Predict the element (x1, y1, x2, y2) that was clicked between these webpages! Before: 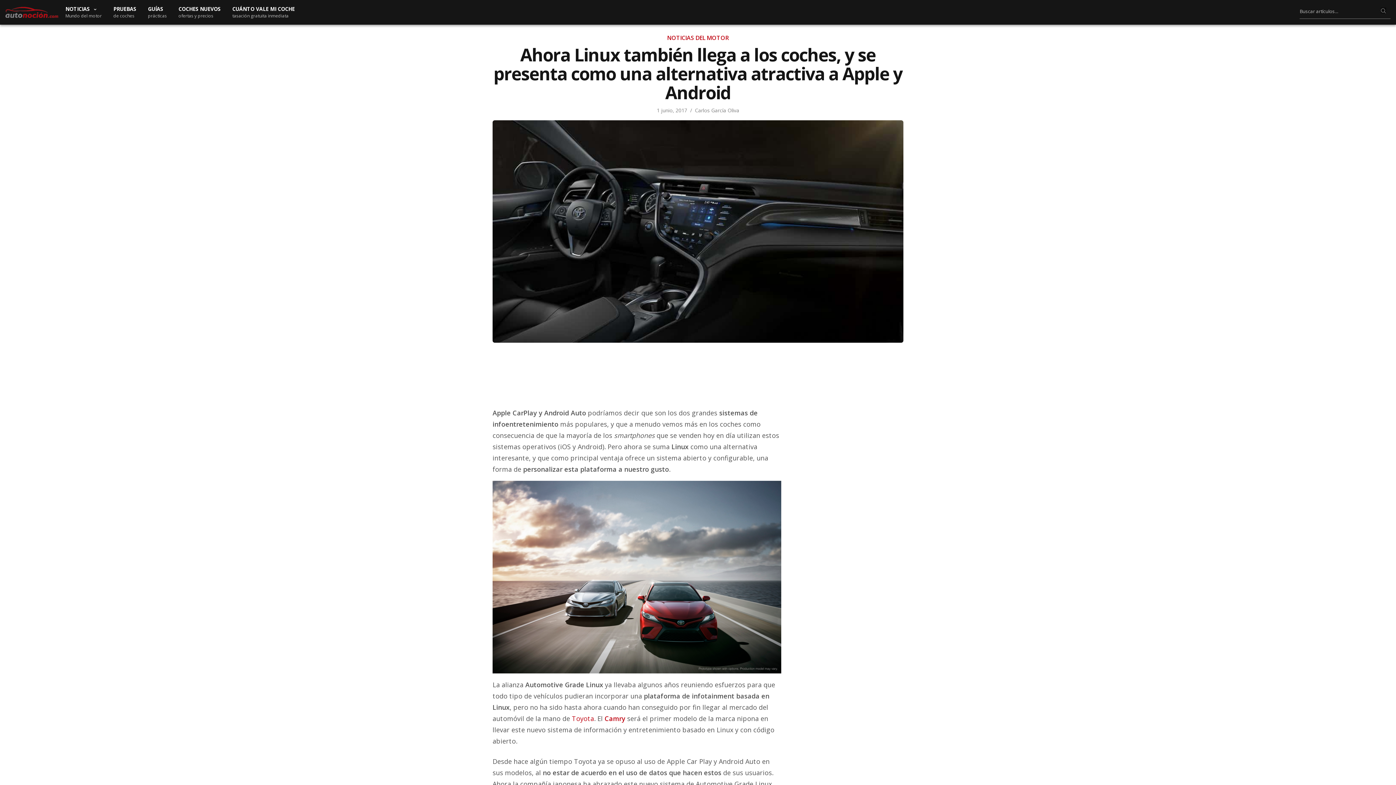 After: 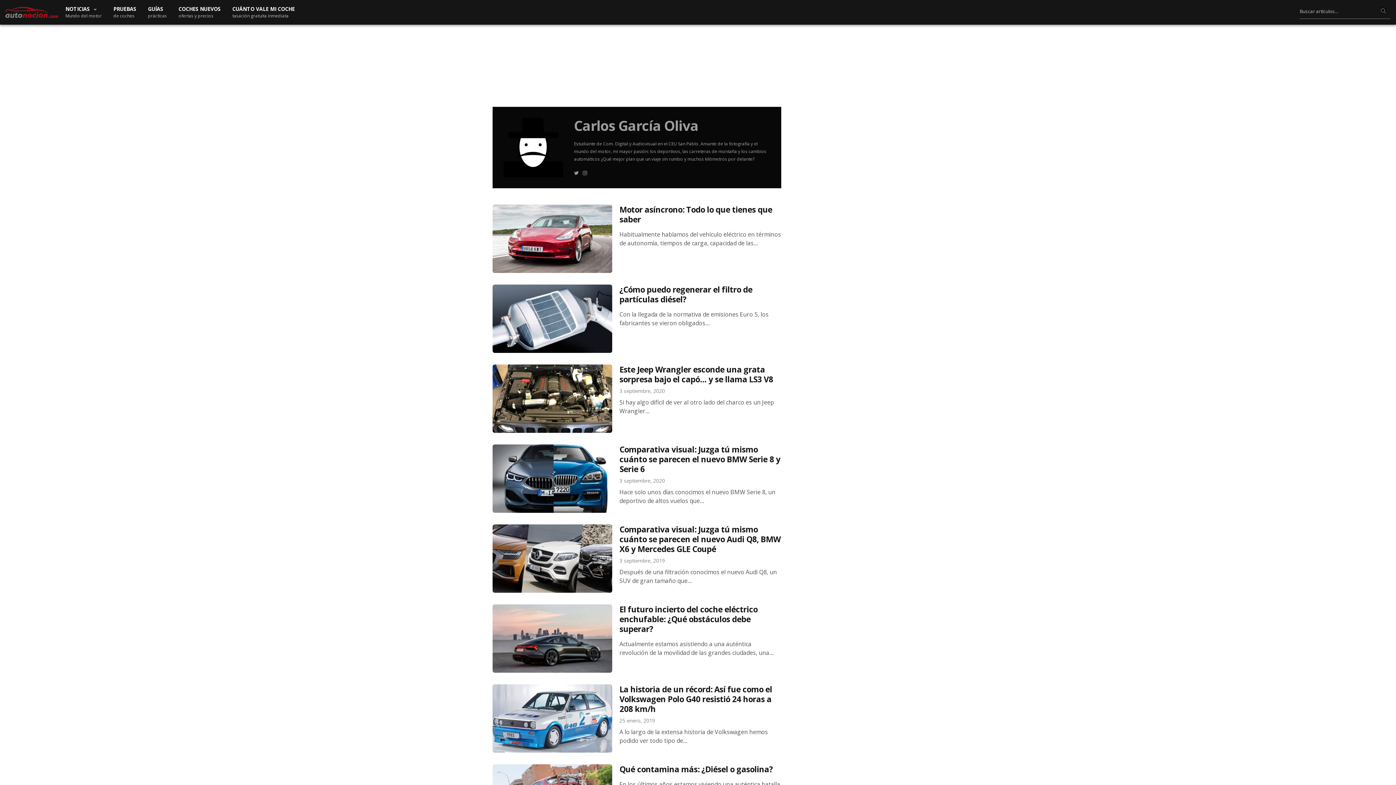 Action: label: Carlos García Oliva bbox: (695, 106, 739, 113)